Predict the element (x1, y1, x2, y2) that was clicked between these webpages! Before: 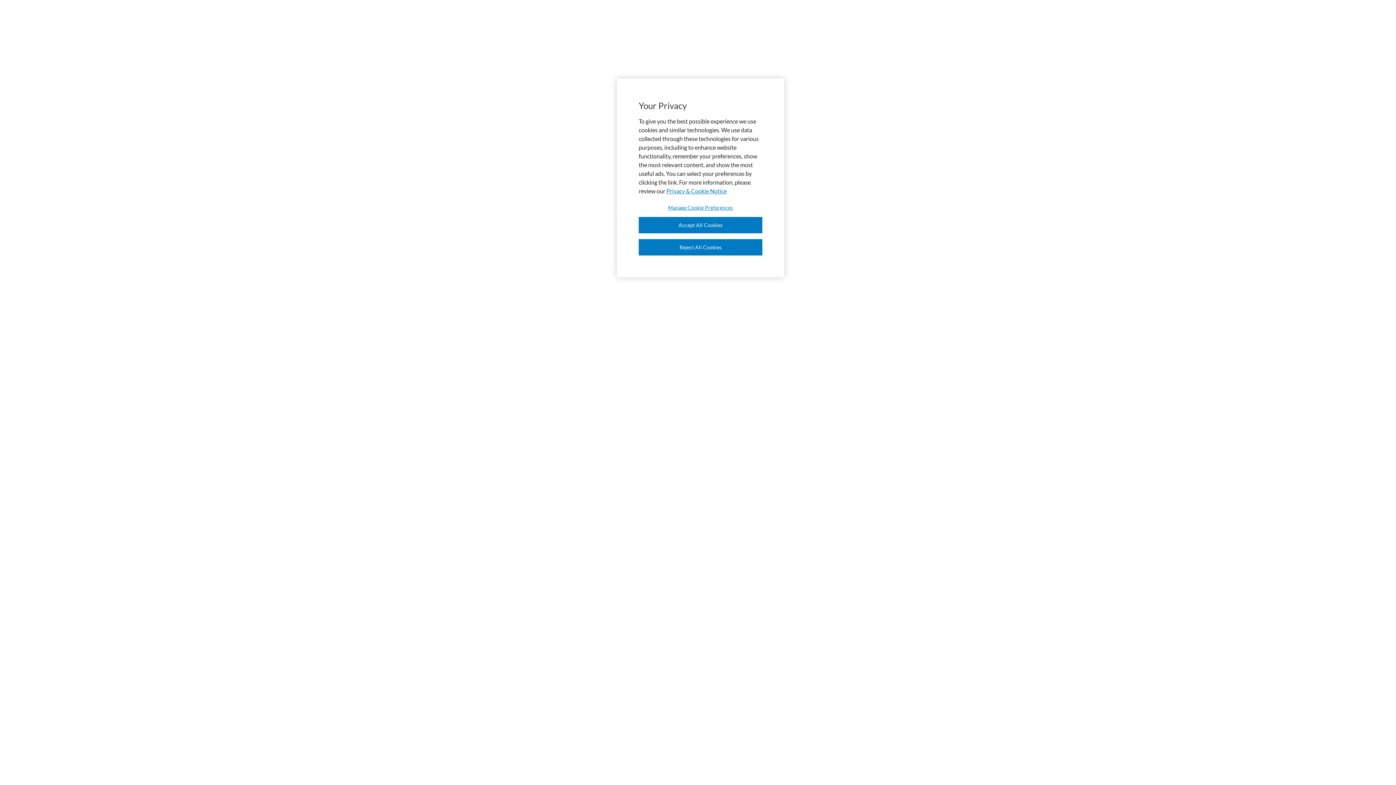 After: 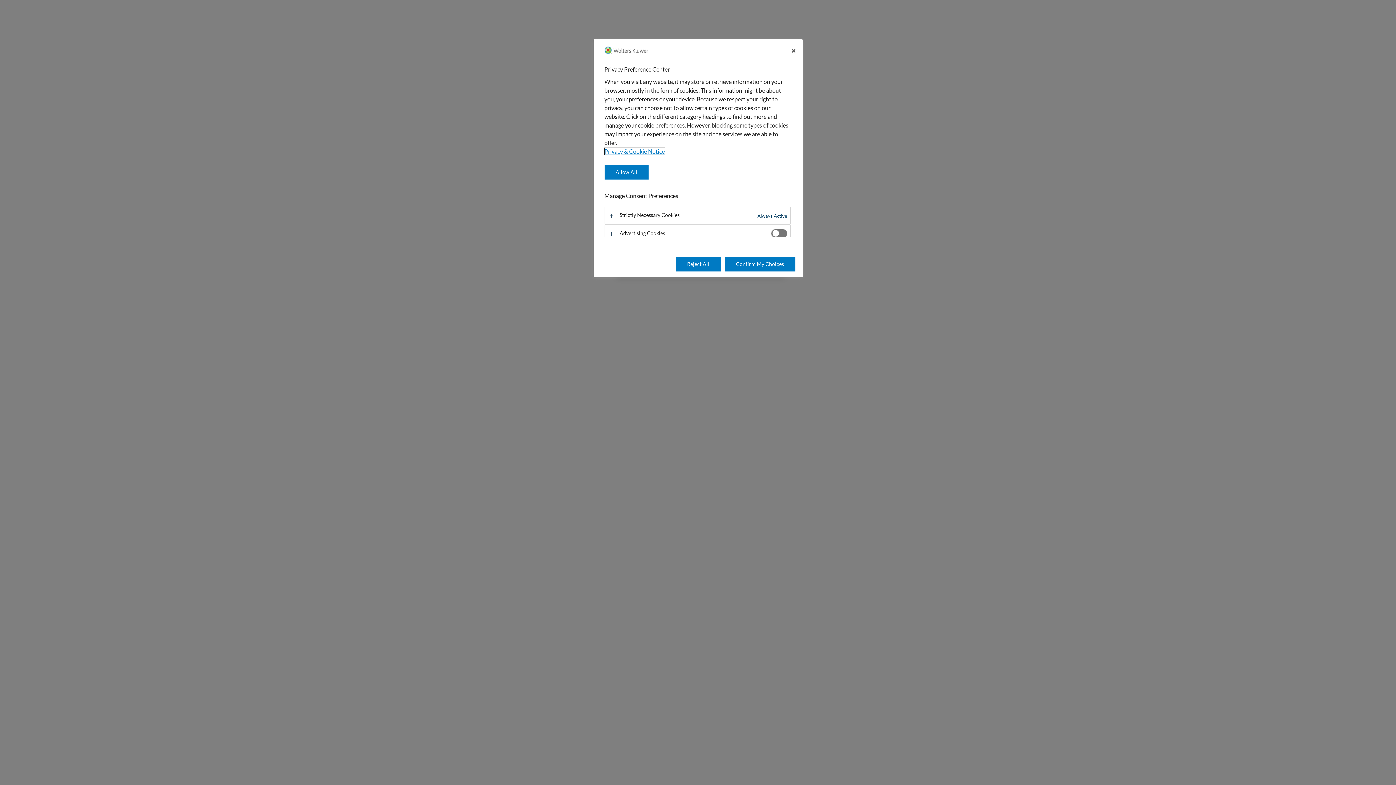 Action: label: Manage Cookie Preferences bbox: (638, 204, 762, 211)